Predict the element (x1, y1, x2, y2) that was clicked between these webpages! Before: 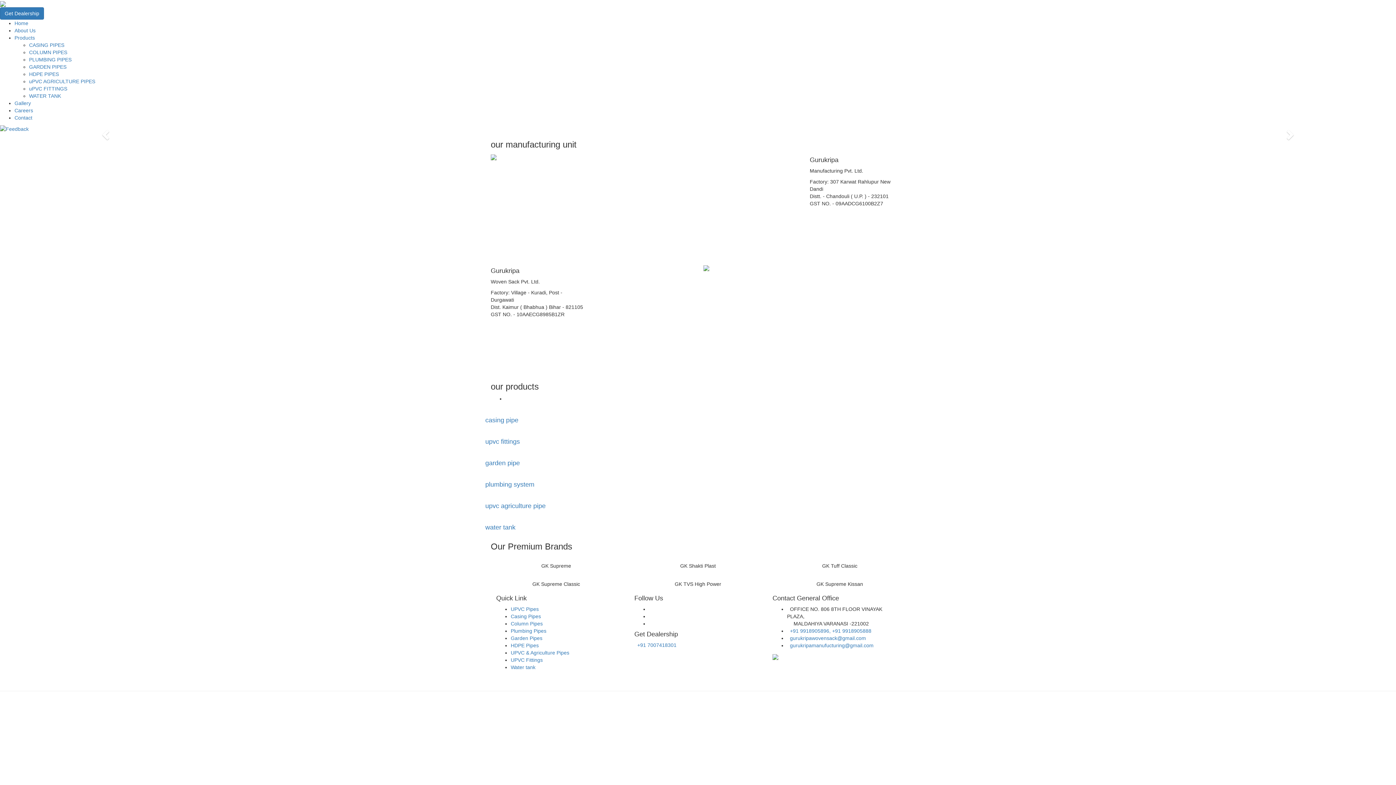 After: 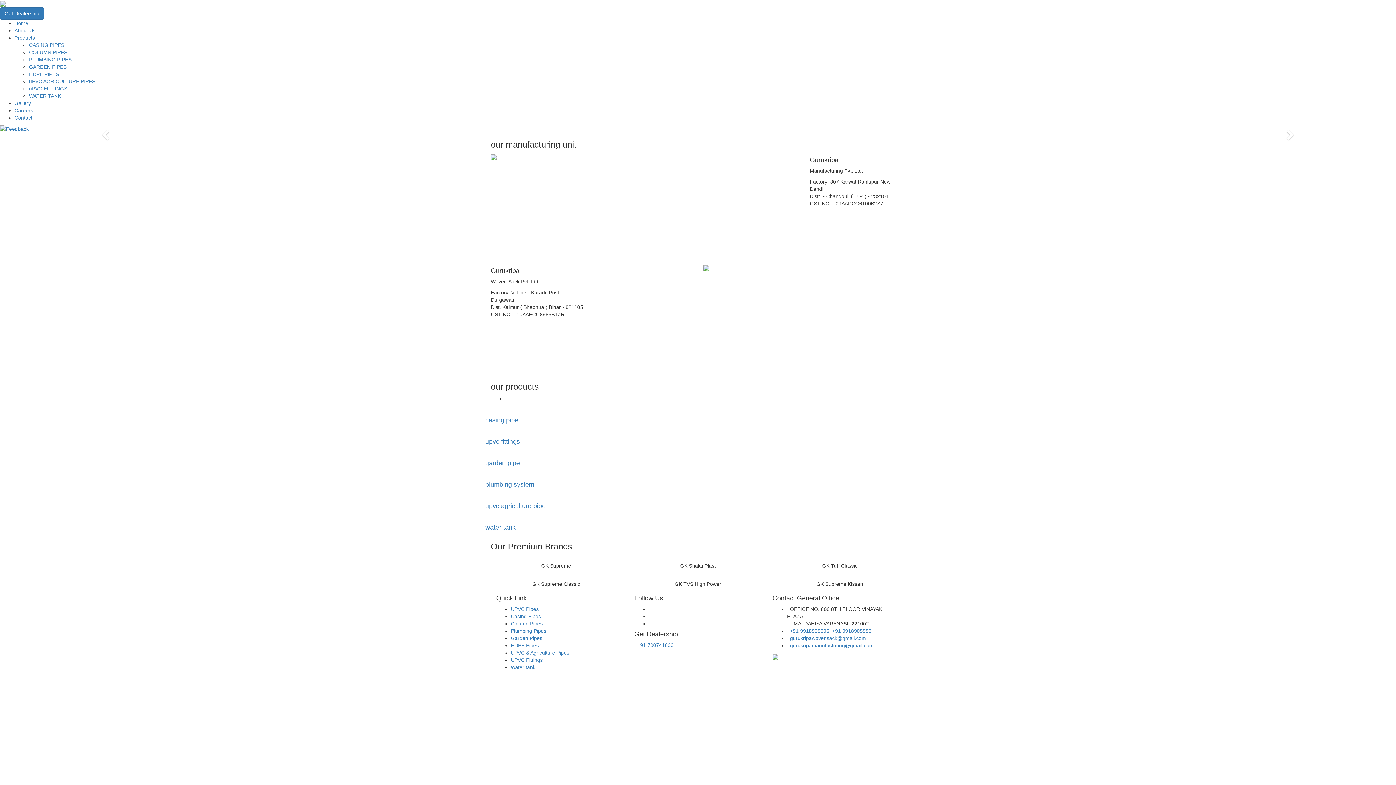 Action: label: PLUMBING PIPES bbox: (29, 56, 71, 62)